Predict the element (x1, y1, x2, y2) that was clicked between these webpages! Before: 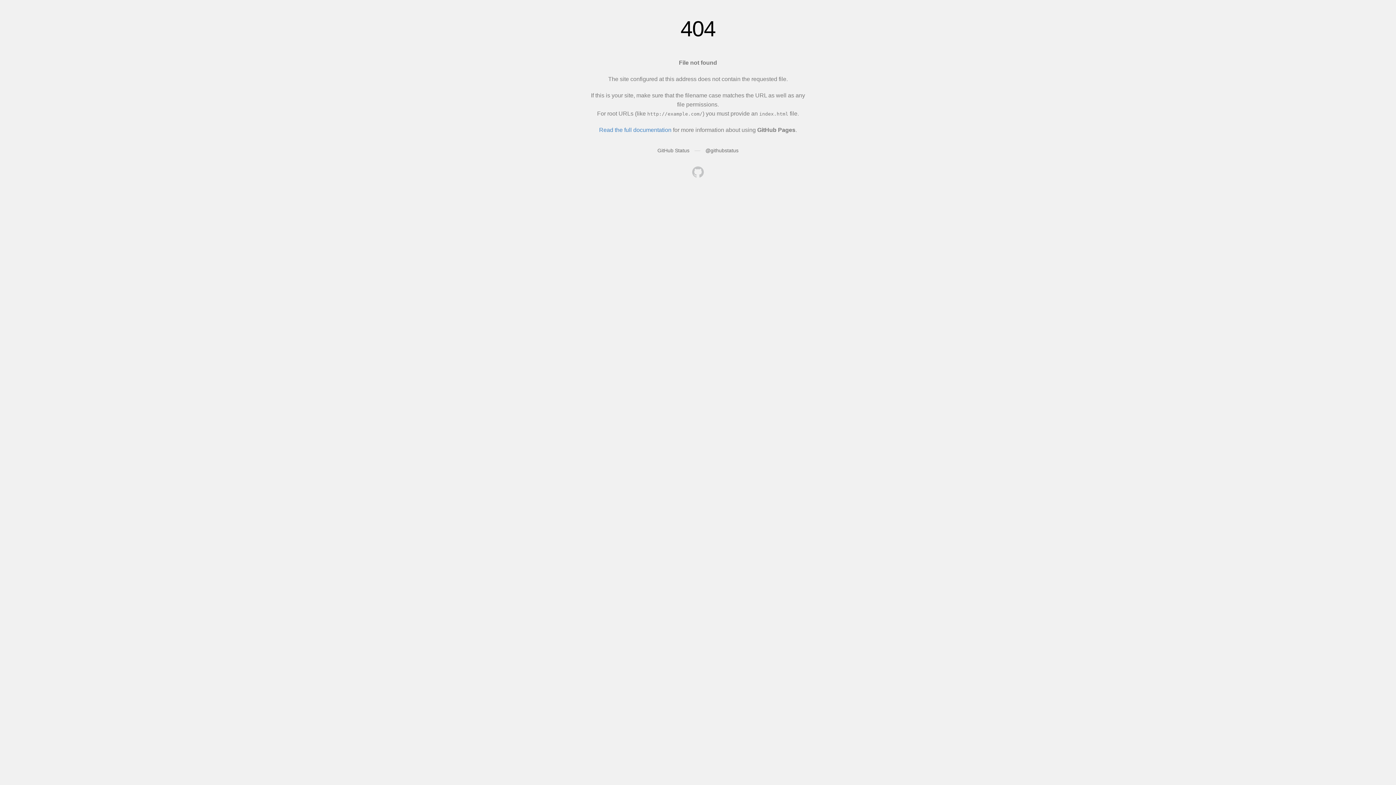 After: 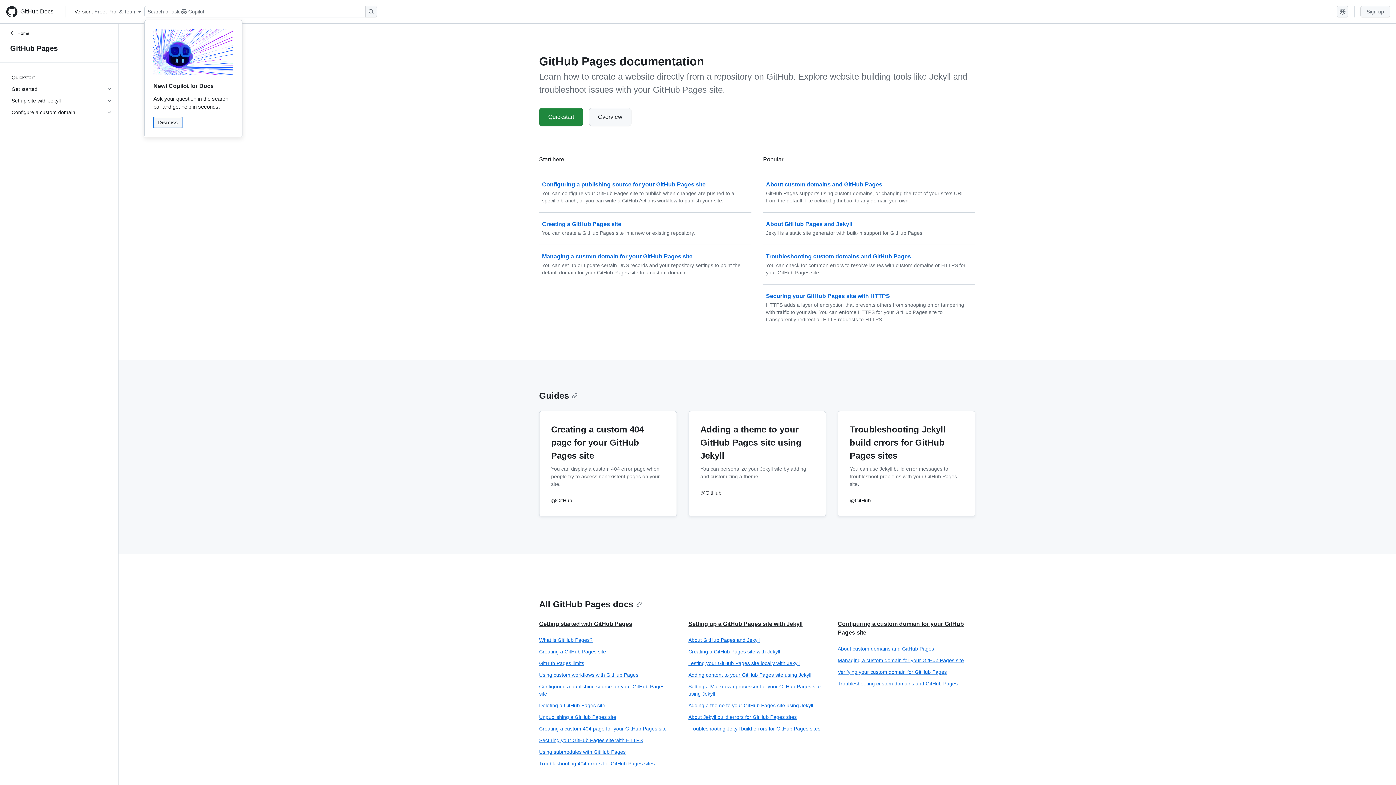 Action: label: Read the full documentation bbox: (599, 126, 671, 133)